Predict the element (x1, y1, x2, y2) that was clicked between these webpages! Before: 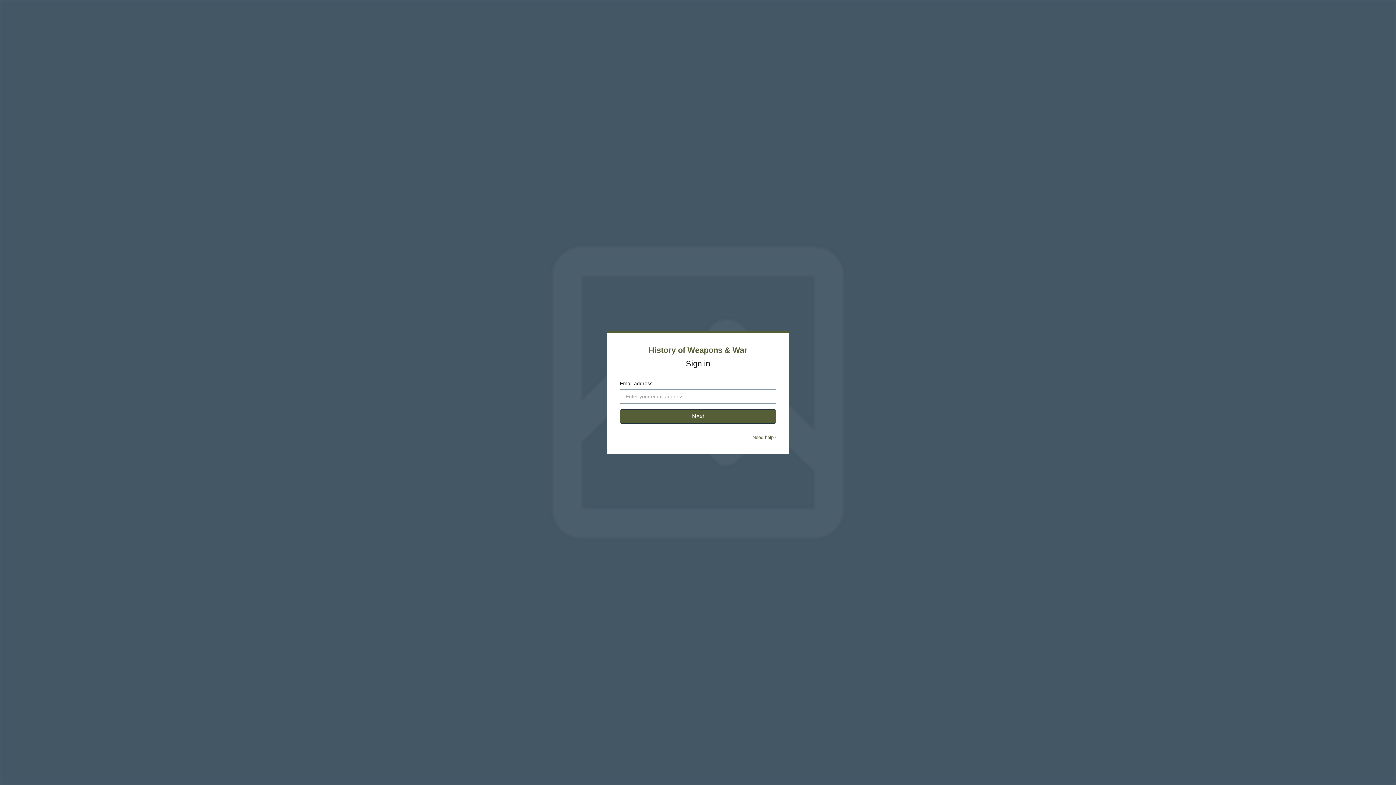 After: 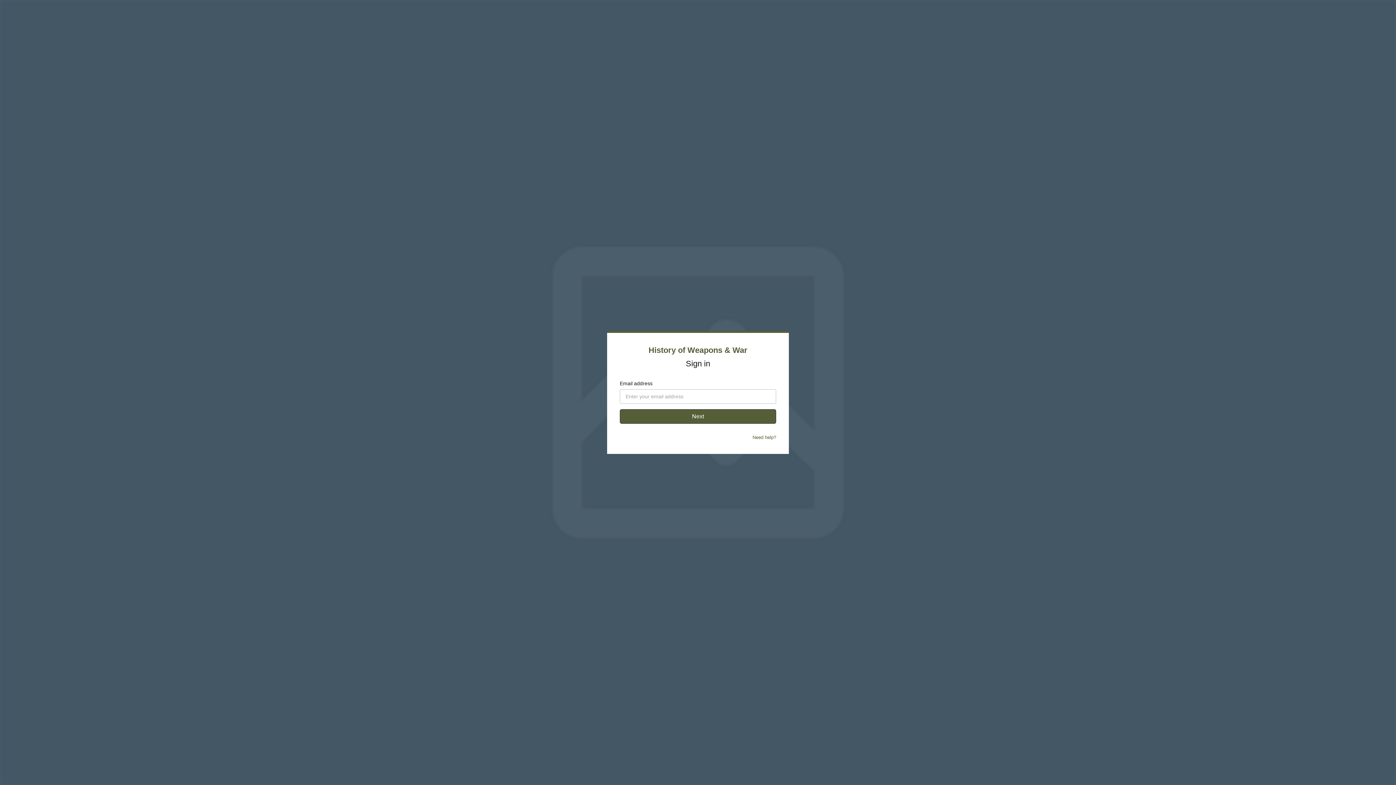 Action: bbox: (752, 434, 776, 440) label: Need help?